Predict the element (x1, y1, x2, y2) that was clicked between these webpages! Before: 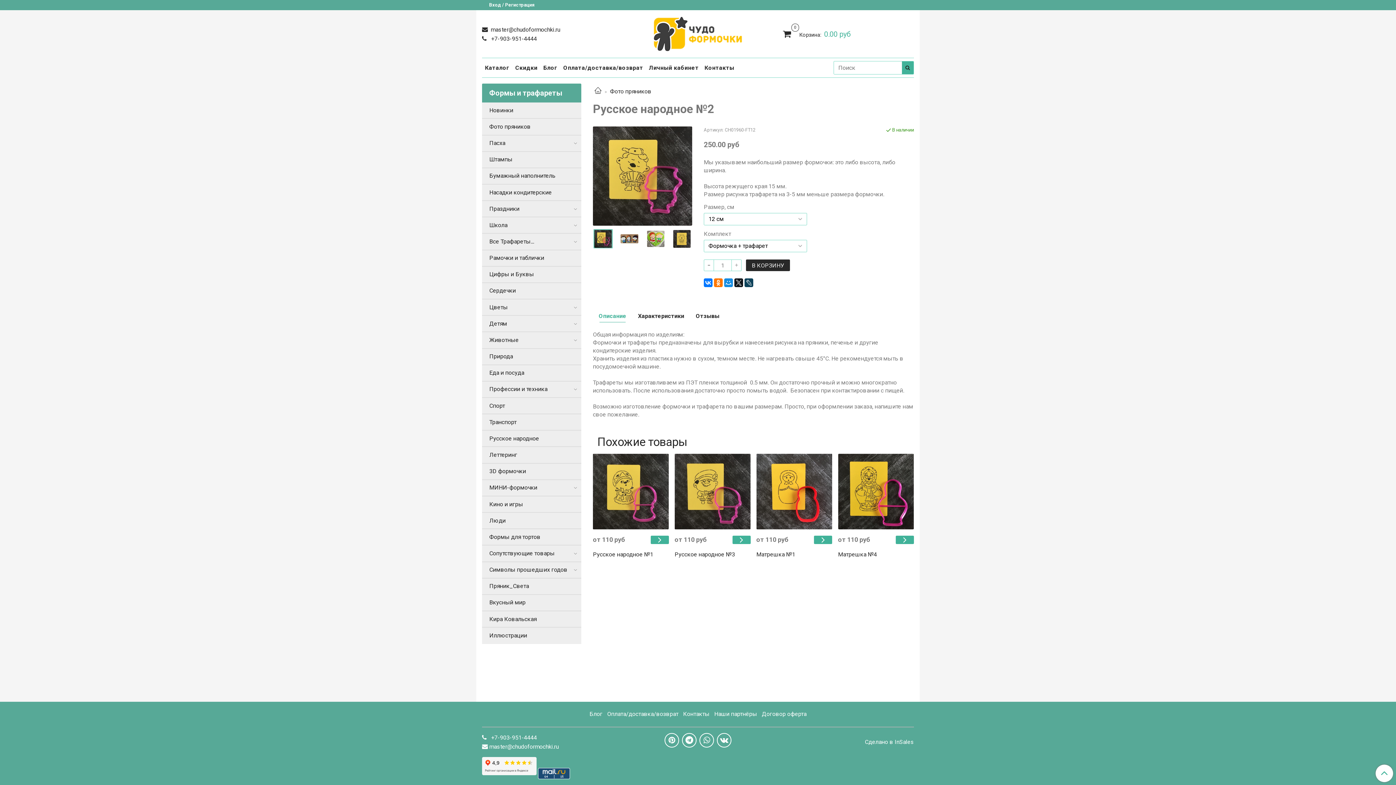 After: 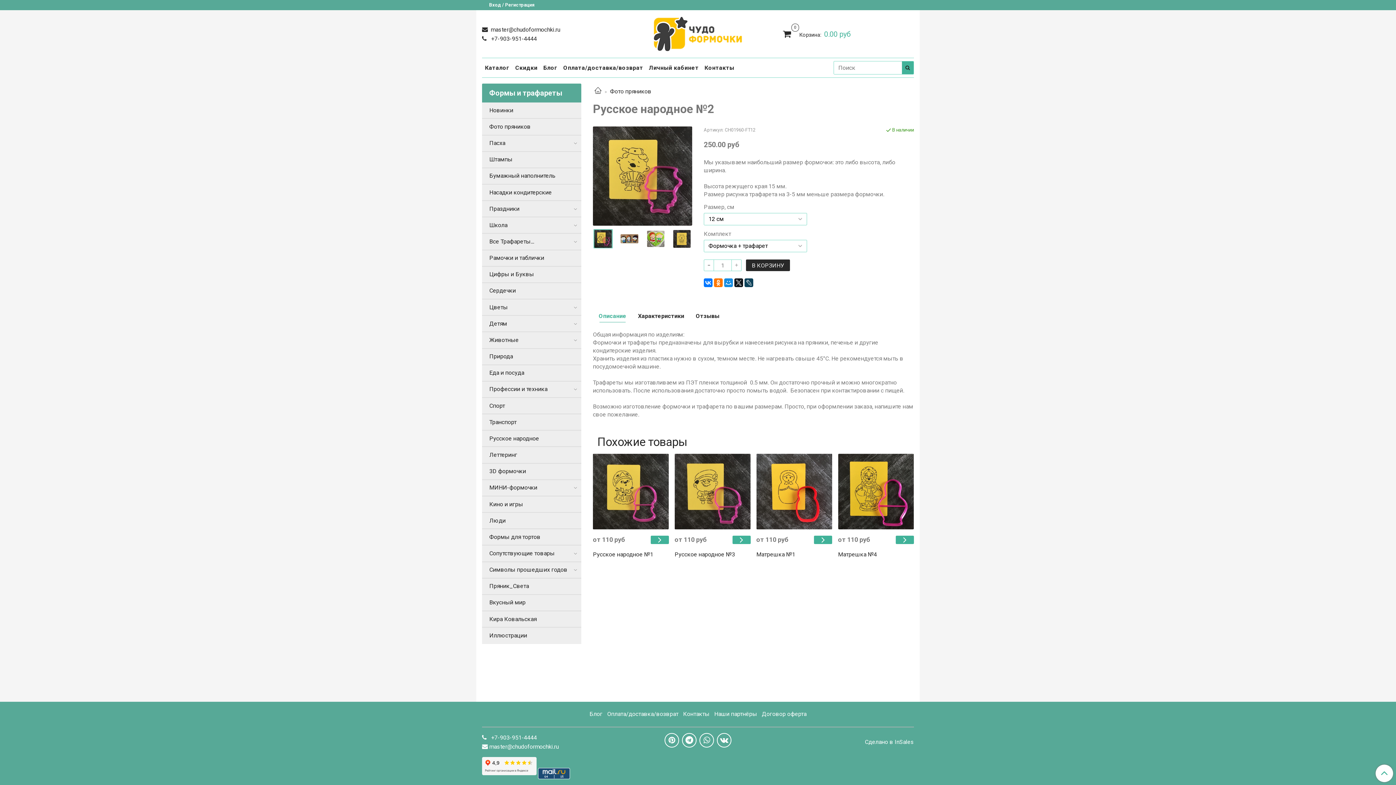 Action: bbox: (594, 230, 612, 247)